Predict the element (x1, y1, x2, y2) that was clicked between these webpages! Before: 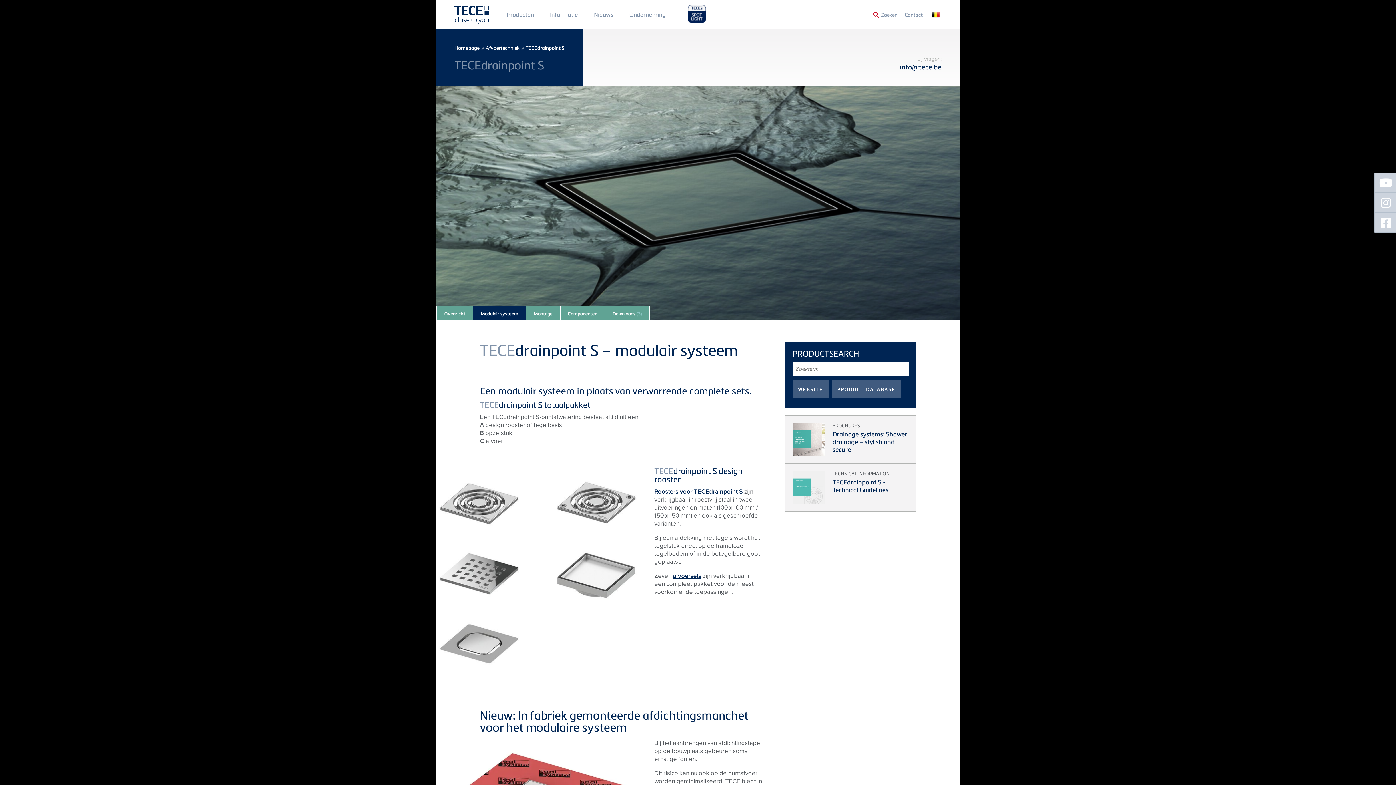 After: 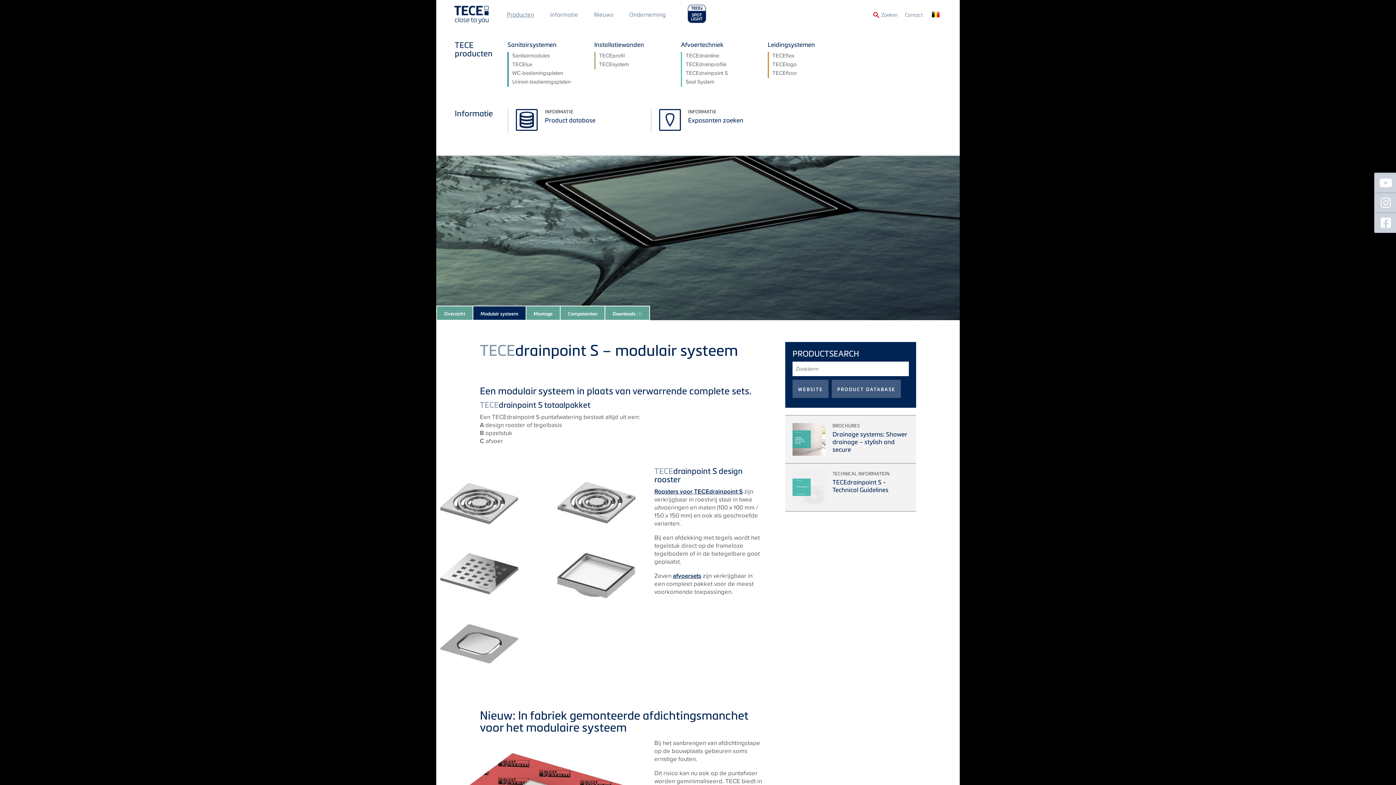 Action: label: Producten bbox: (499, 3, 541, 25)